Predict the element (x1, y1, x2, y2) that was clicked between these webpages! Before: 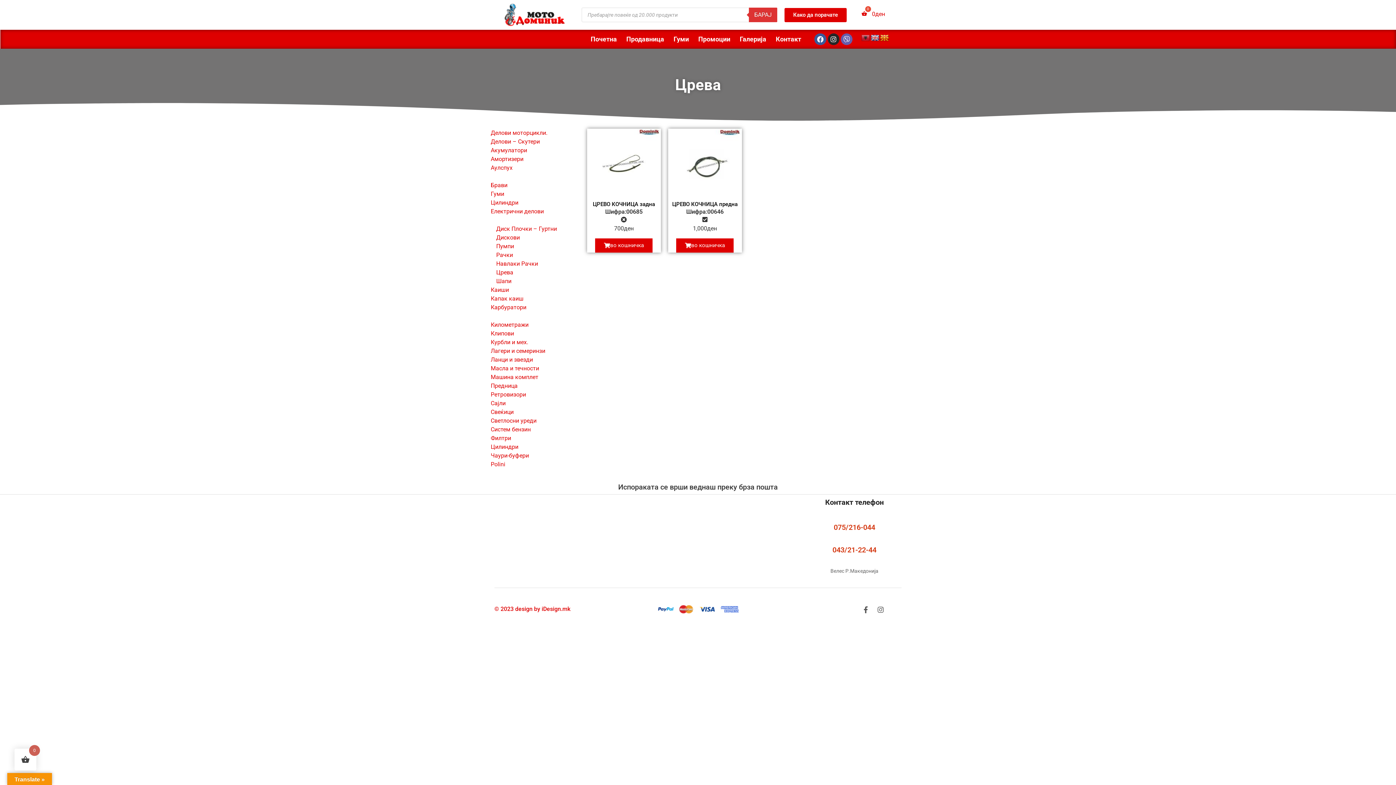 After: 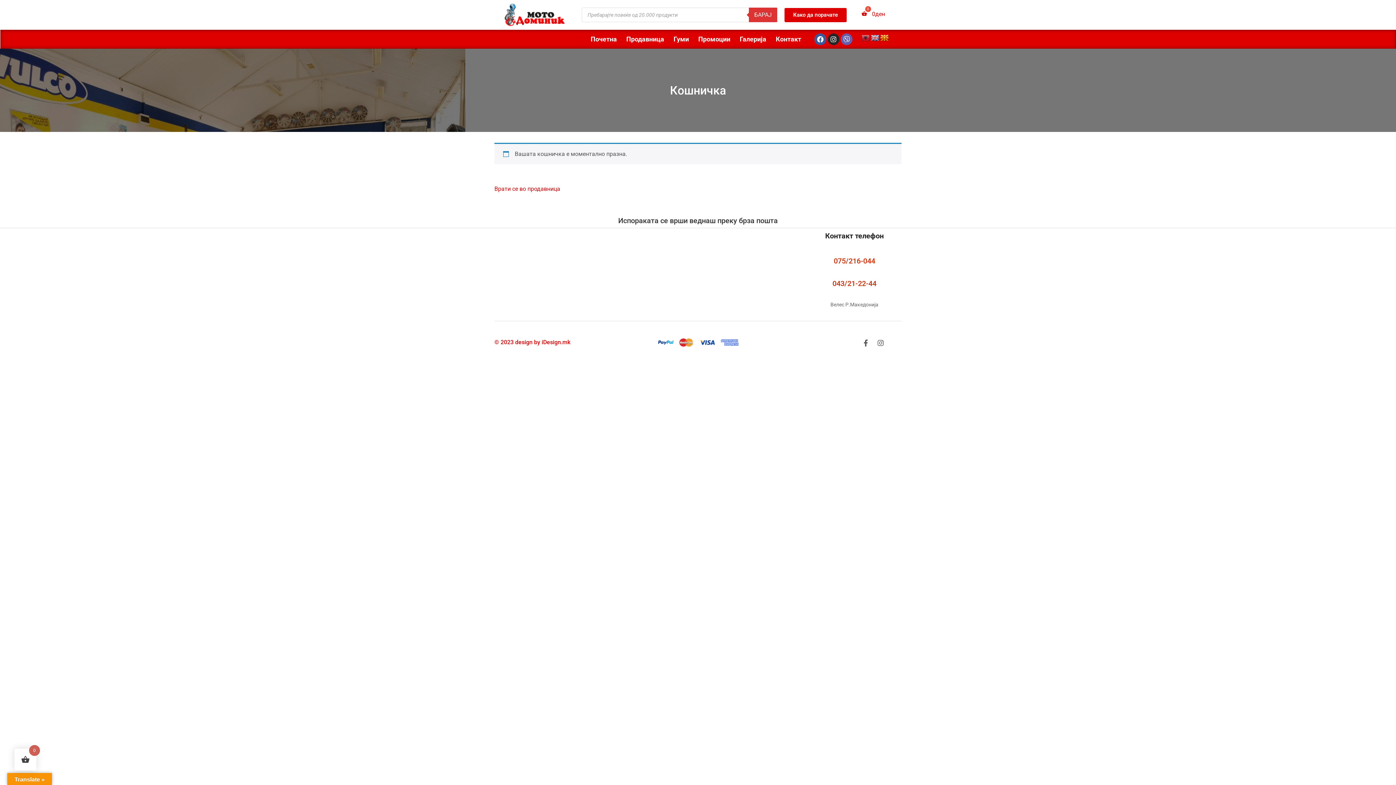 Action: label:  0ден bbox: (854, 5, 892, 22)